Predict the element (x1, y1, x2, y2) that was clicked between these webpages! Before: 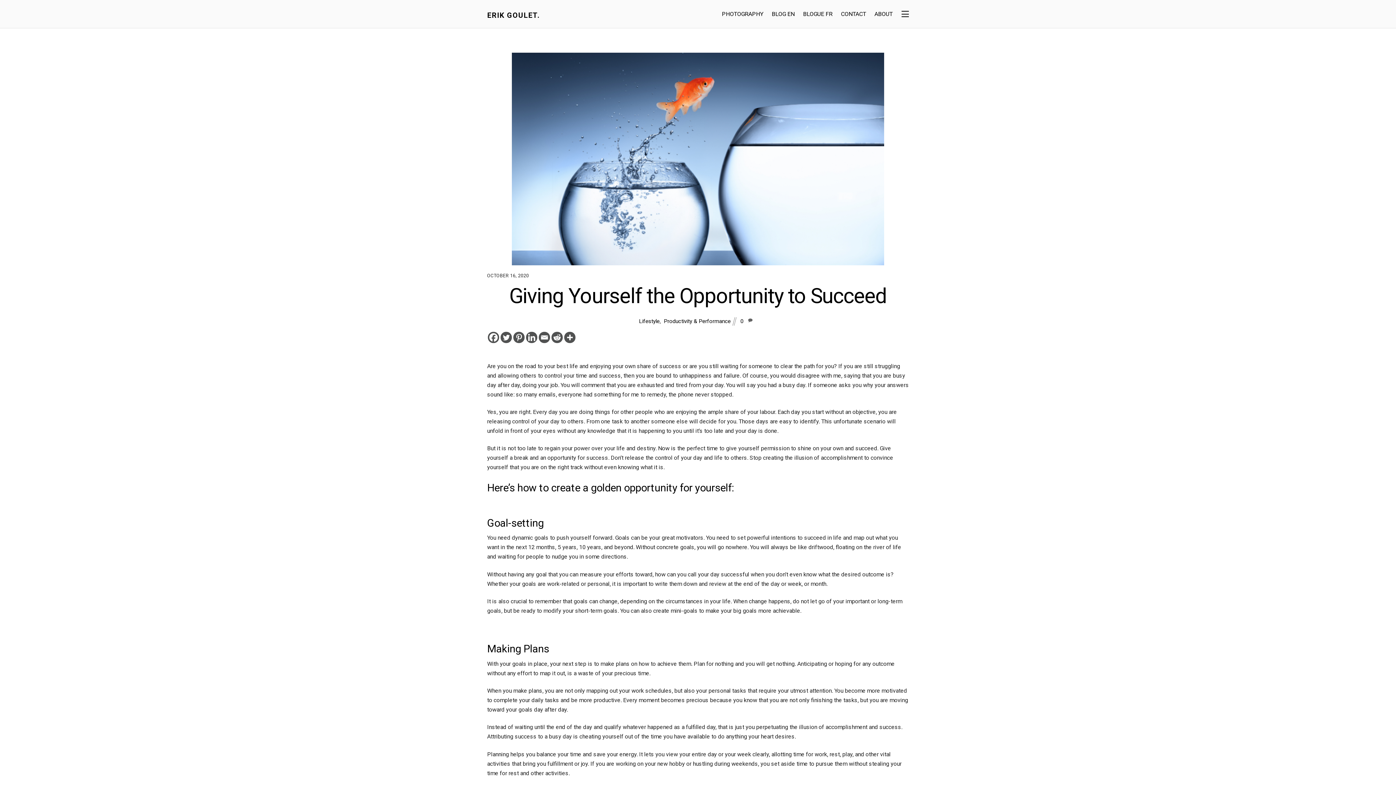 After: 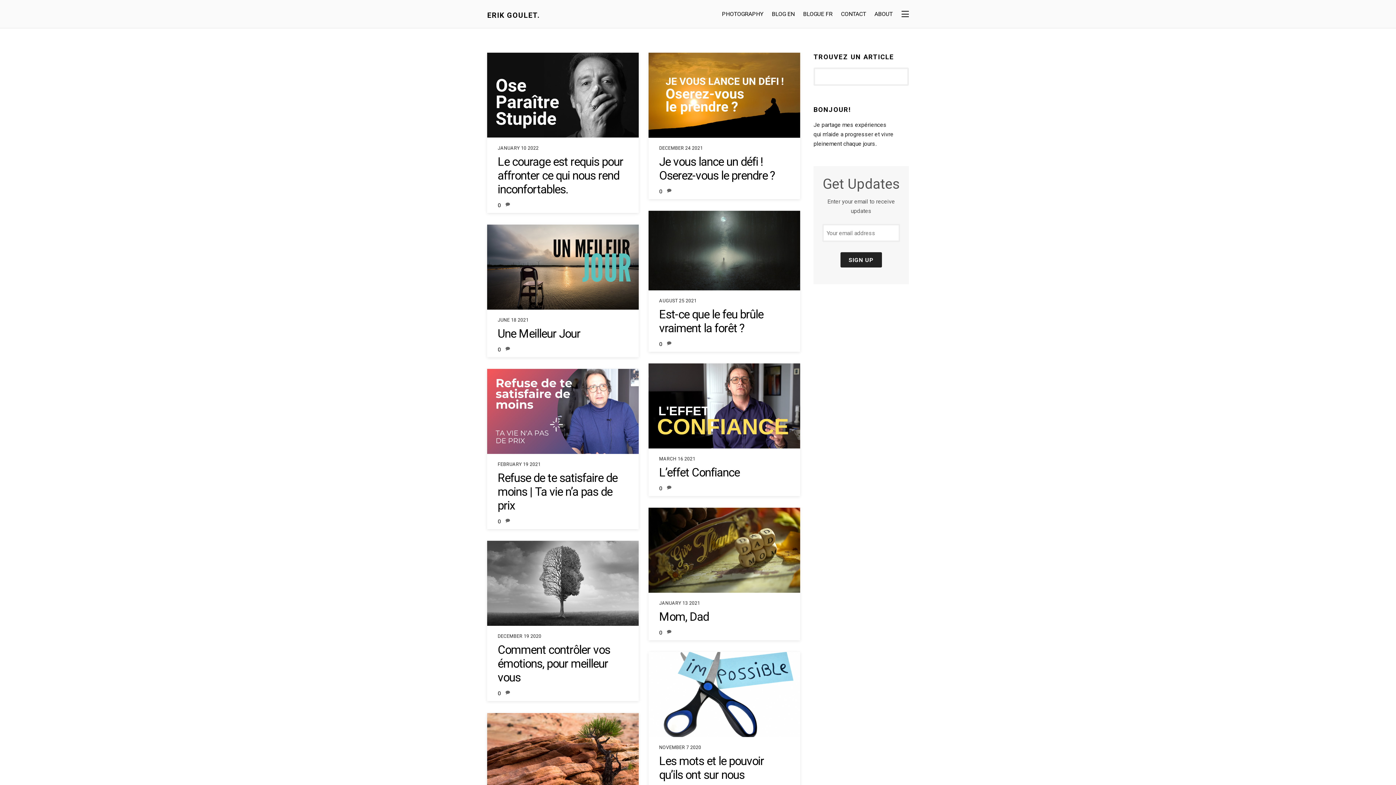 Action: label: BLOGUE FR bbox: (799, 5, 836, 22)